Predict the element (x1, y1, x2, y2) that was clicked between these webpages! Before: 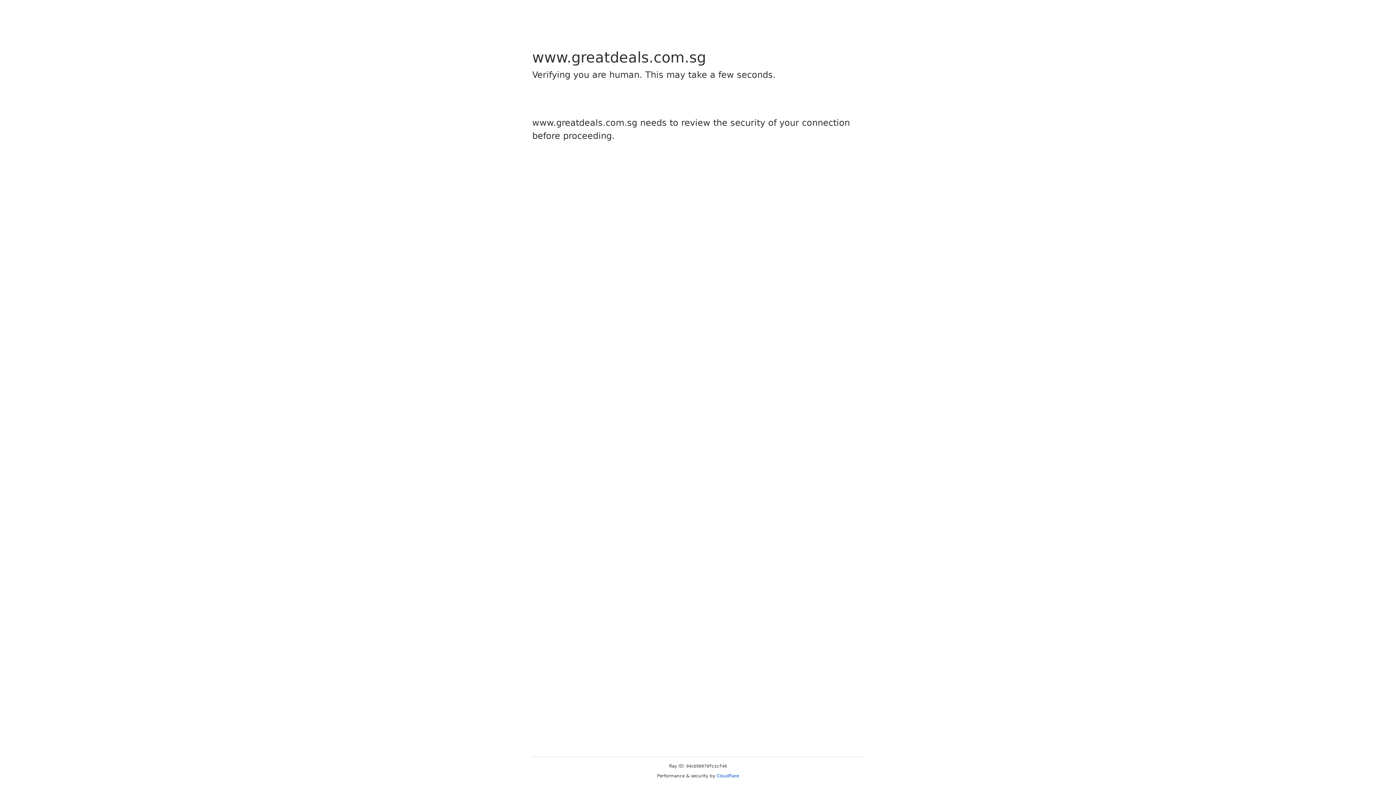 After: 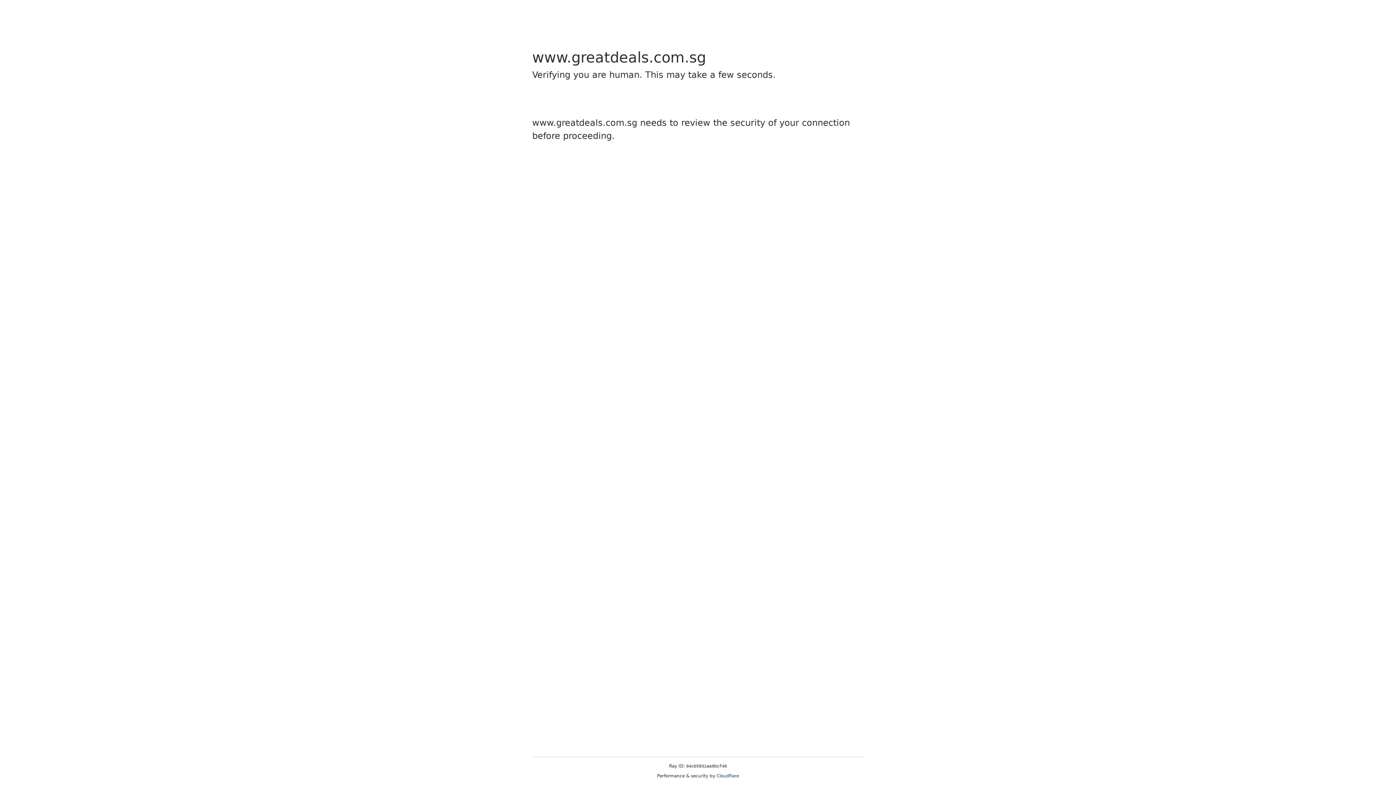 Action: bbox: (716, 773, 739, 778) label: Cloudflare